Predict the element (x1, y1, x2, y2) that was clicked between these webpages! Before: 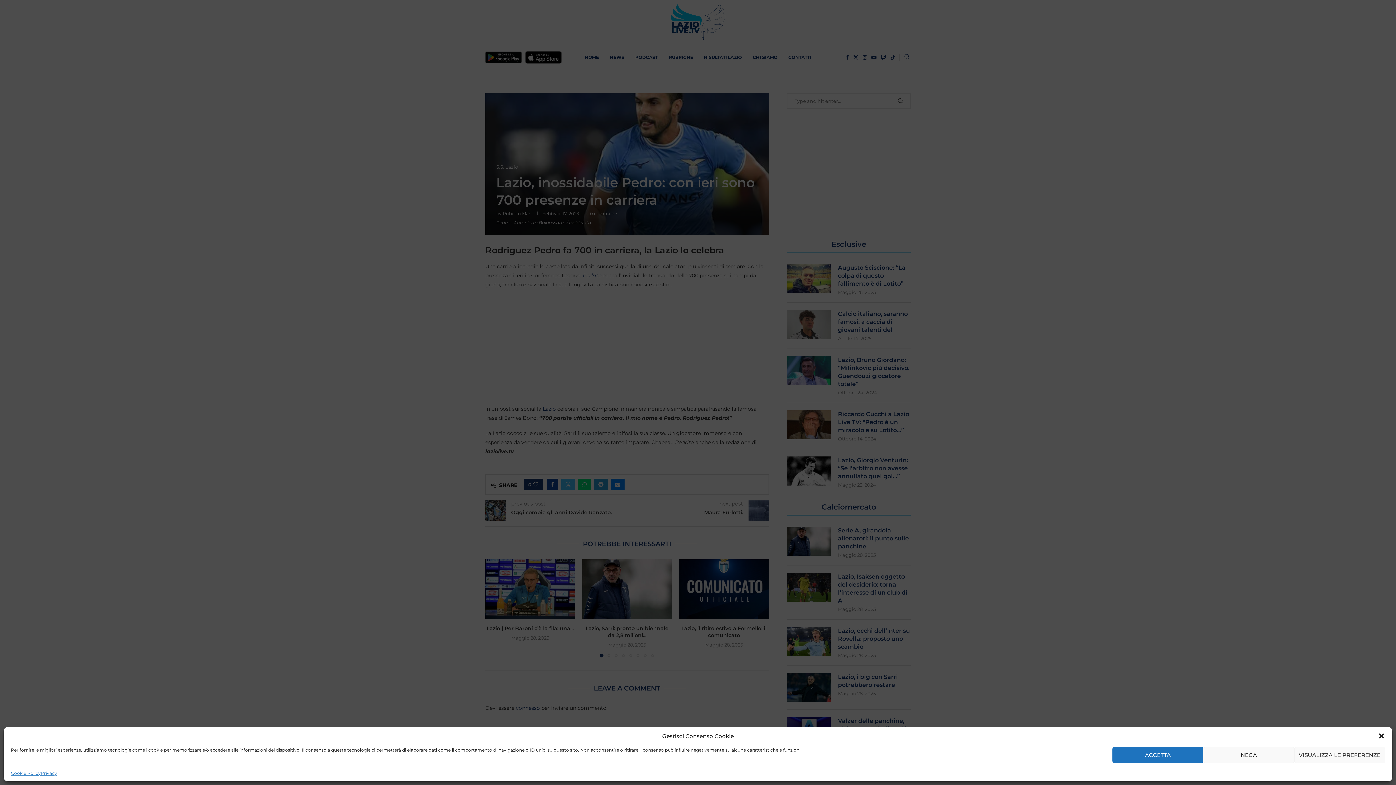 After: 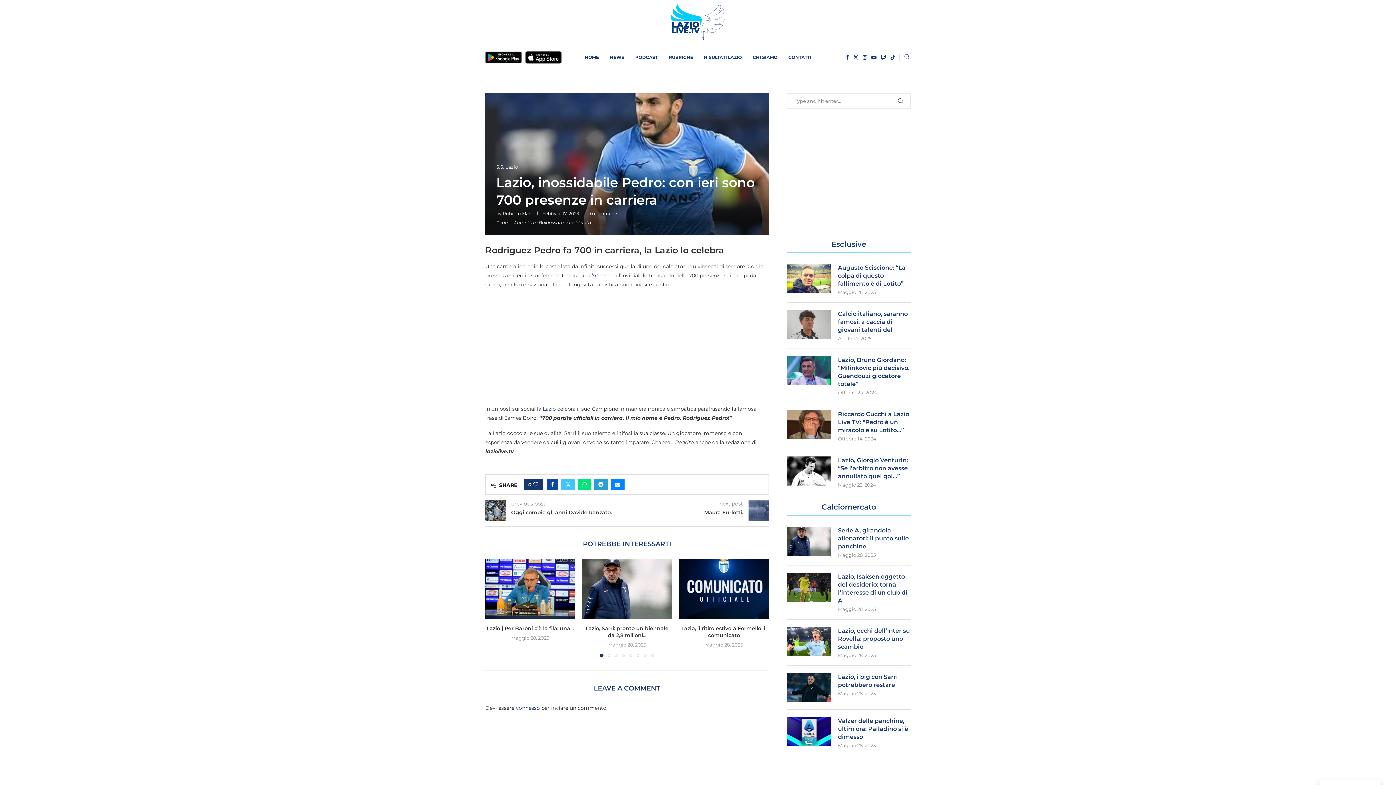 Action: label: Chiudi la finestra di dialogo bbox: (1378, 732, 1385, 740)